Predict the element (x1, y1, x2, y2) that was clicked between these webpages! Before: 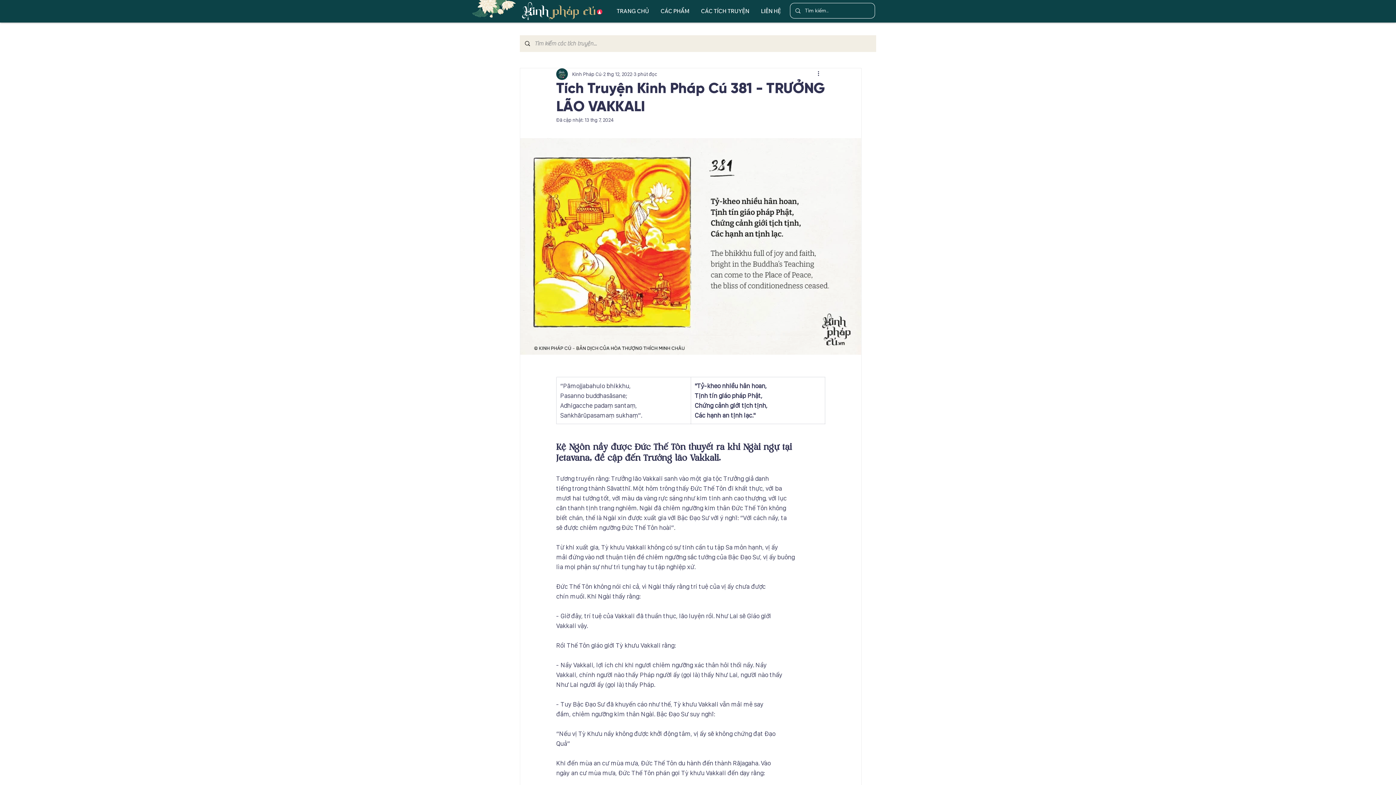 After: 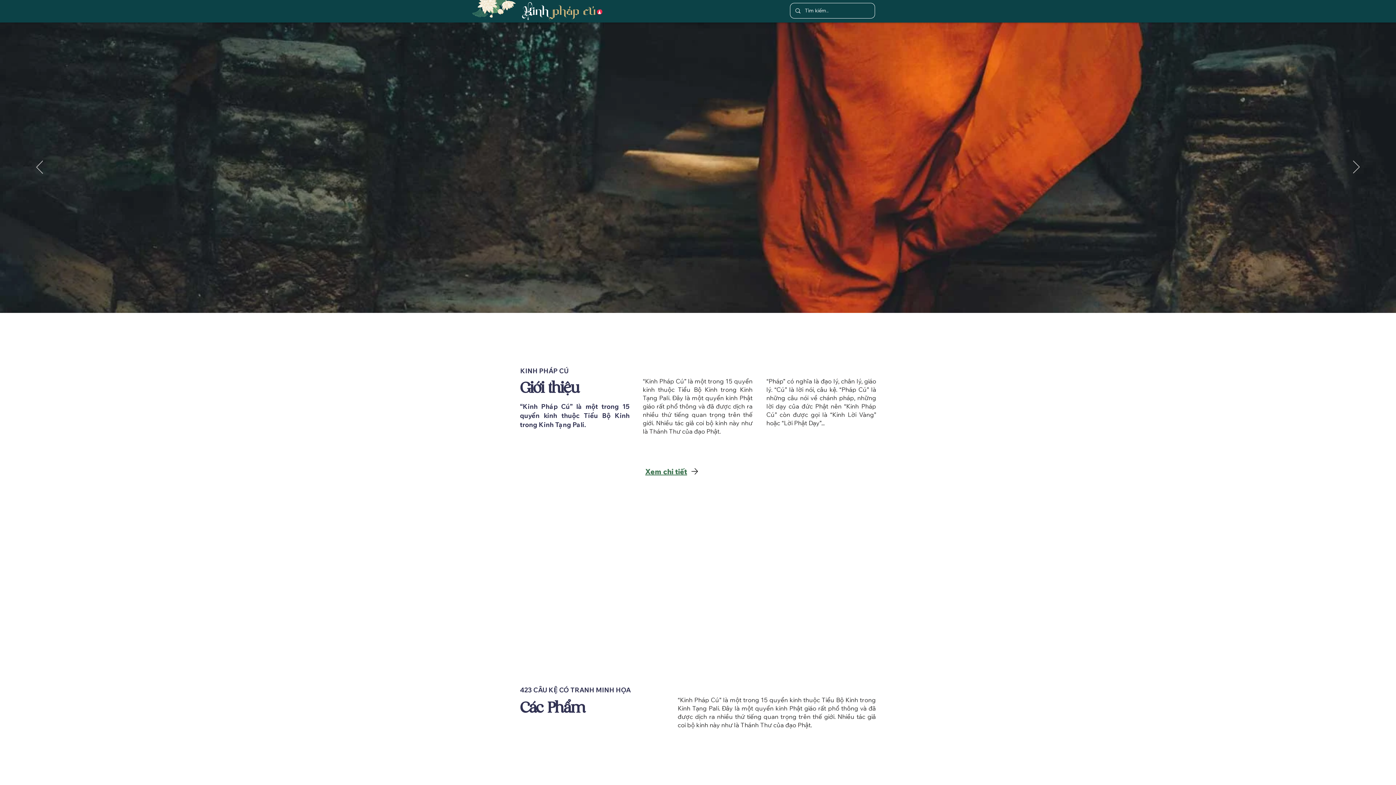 Action: bbox: (472, 0, 516, 18)